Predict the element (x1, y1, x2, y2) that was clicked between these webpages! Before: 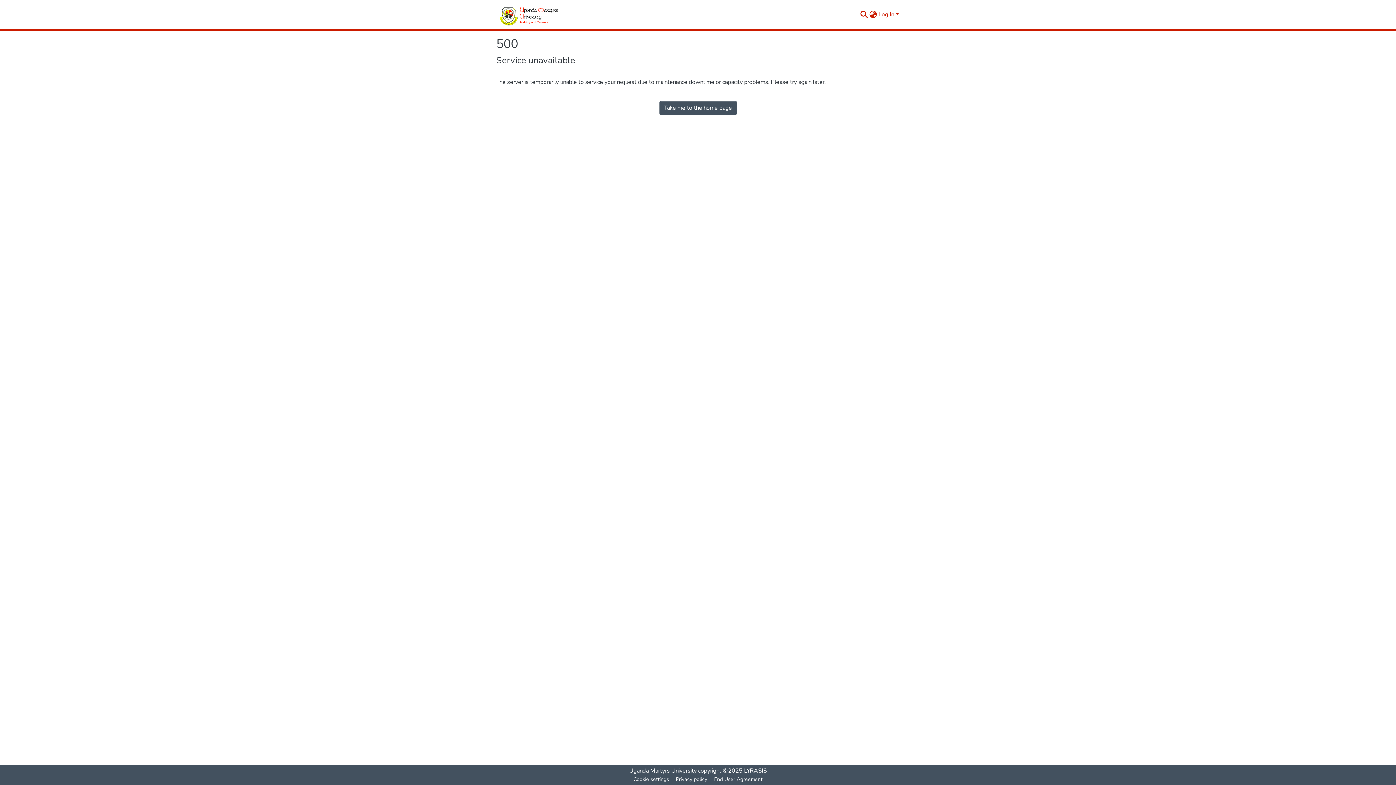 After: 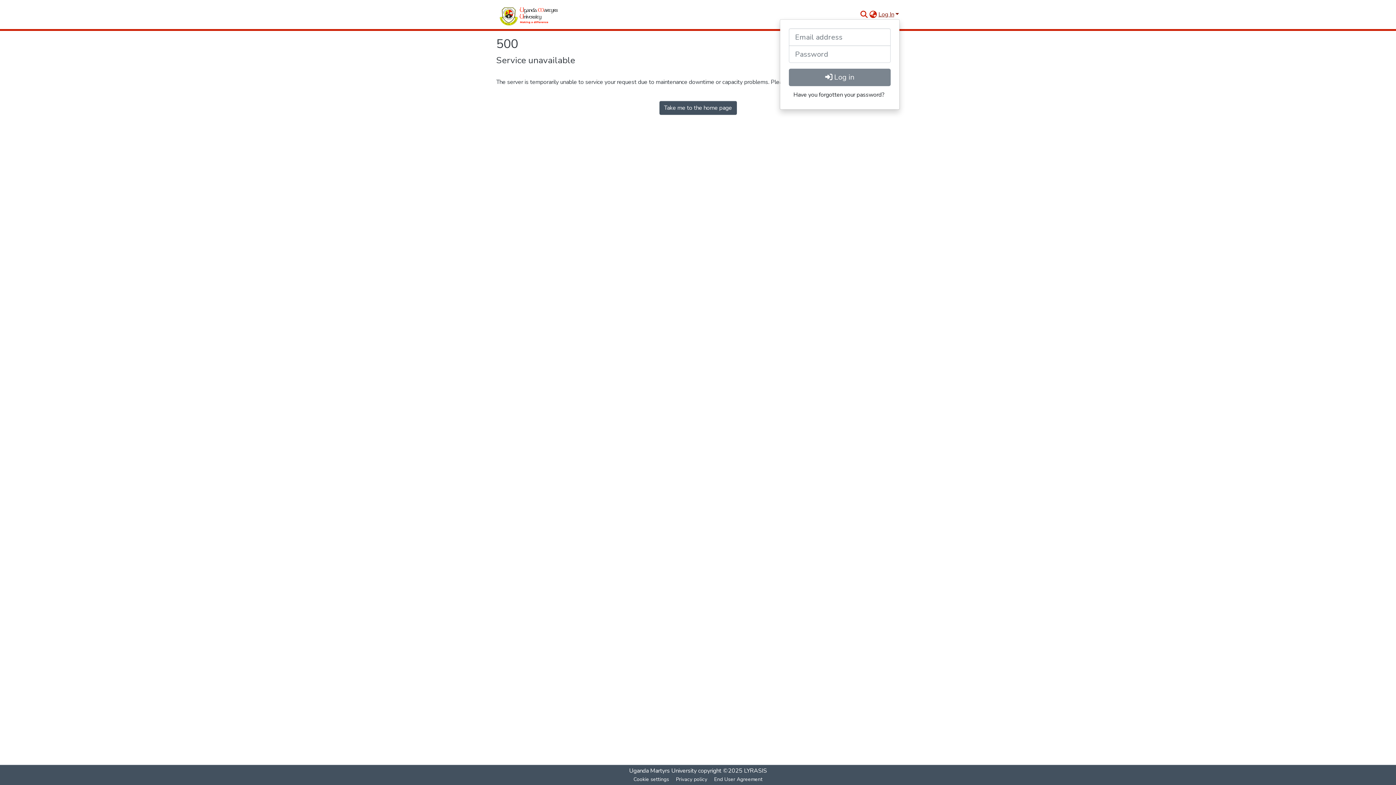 Action: bbox: (877, 10, 900, 18) label: Log In